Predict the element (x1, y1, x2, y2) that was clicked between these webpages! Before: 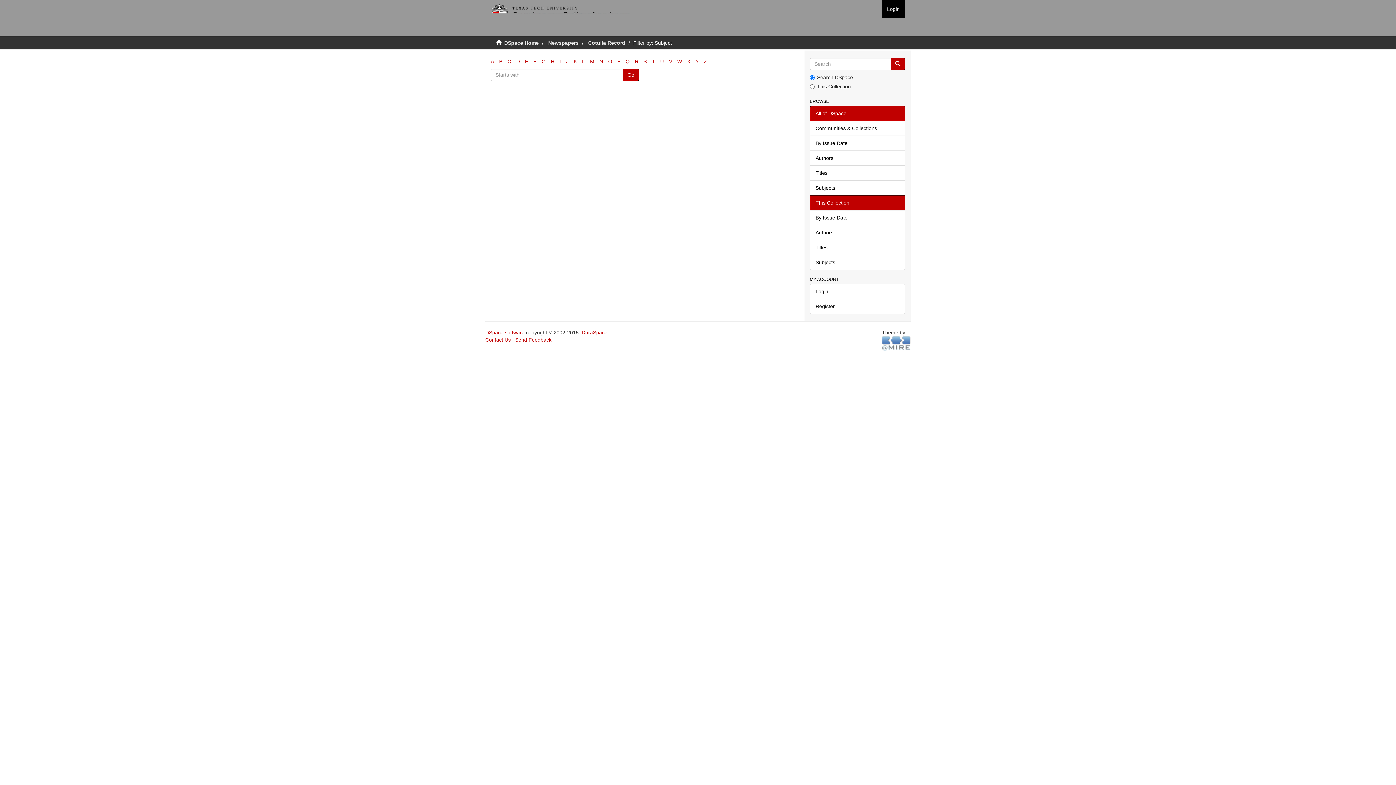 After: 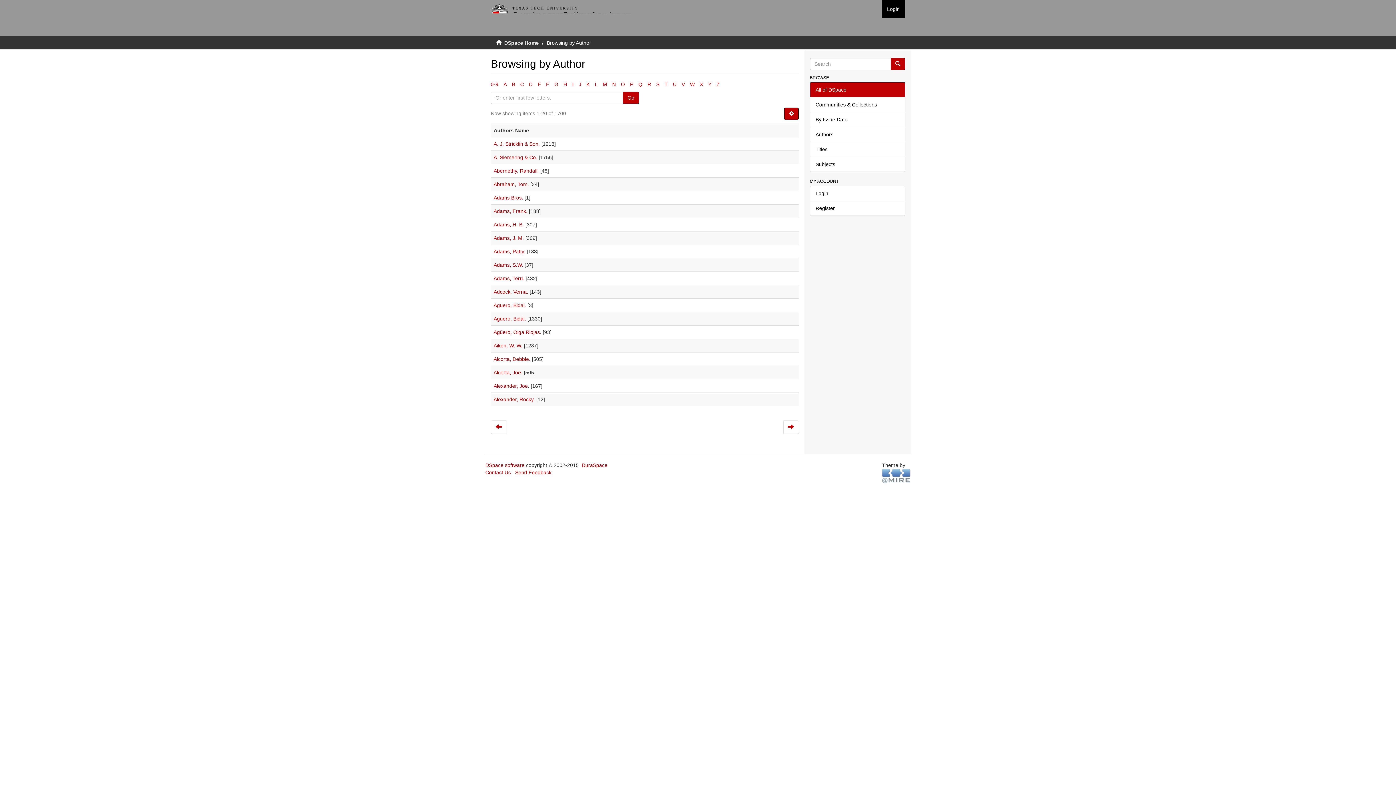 Action: bbox: (810, 150, 905, 165) label: Authors